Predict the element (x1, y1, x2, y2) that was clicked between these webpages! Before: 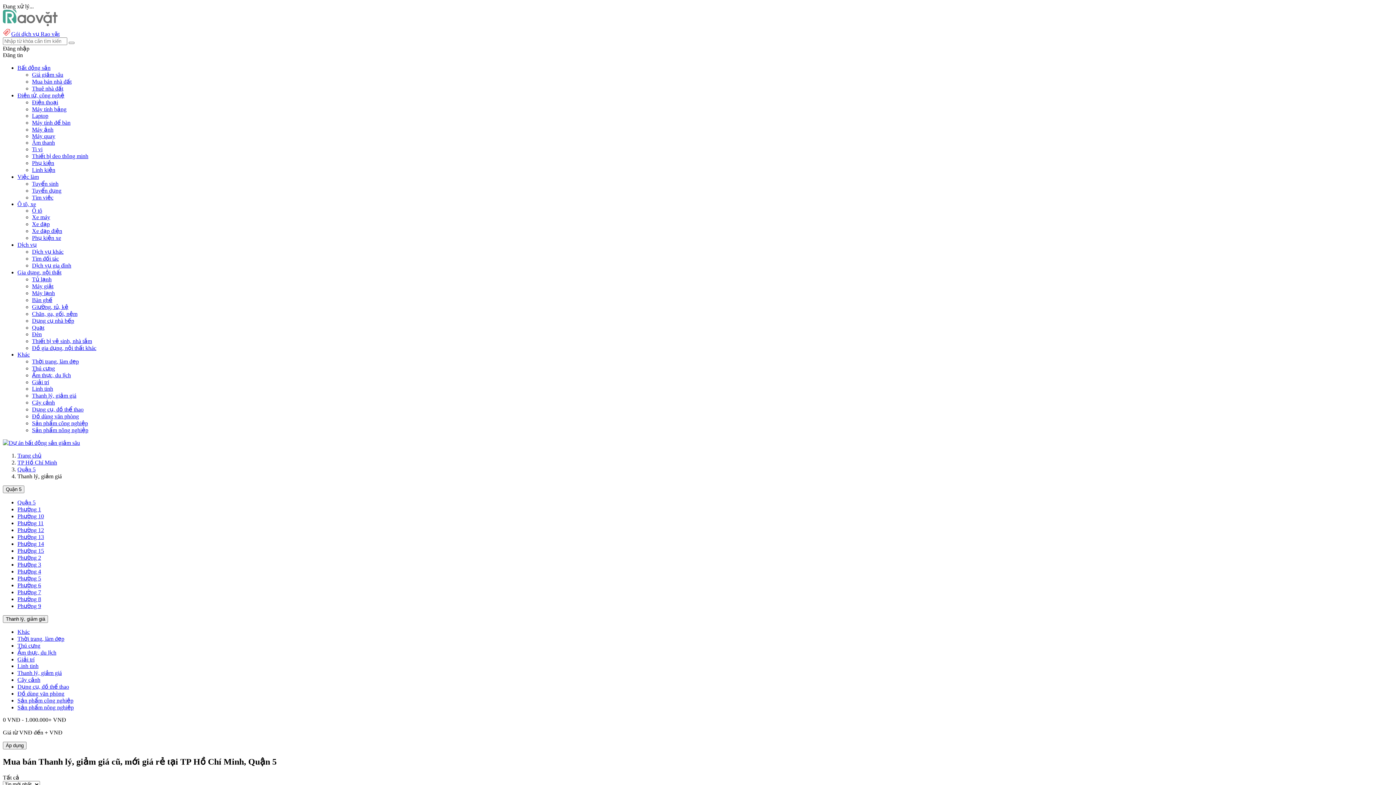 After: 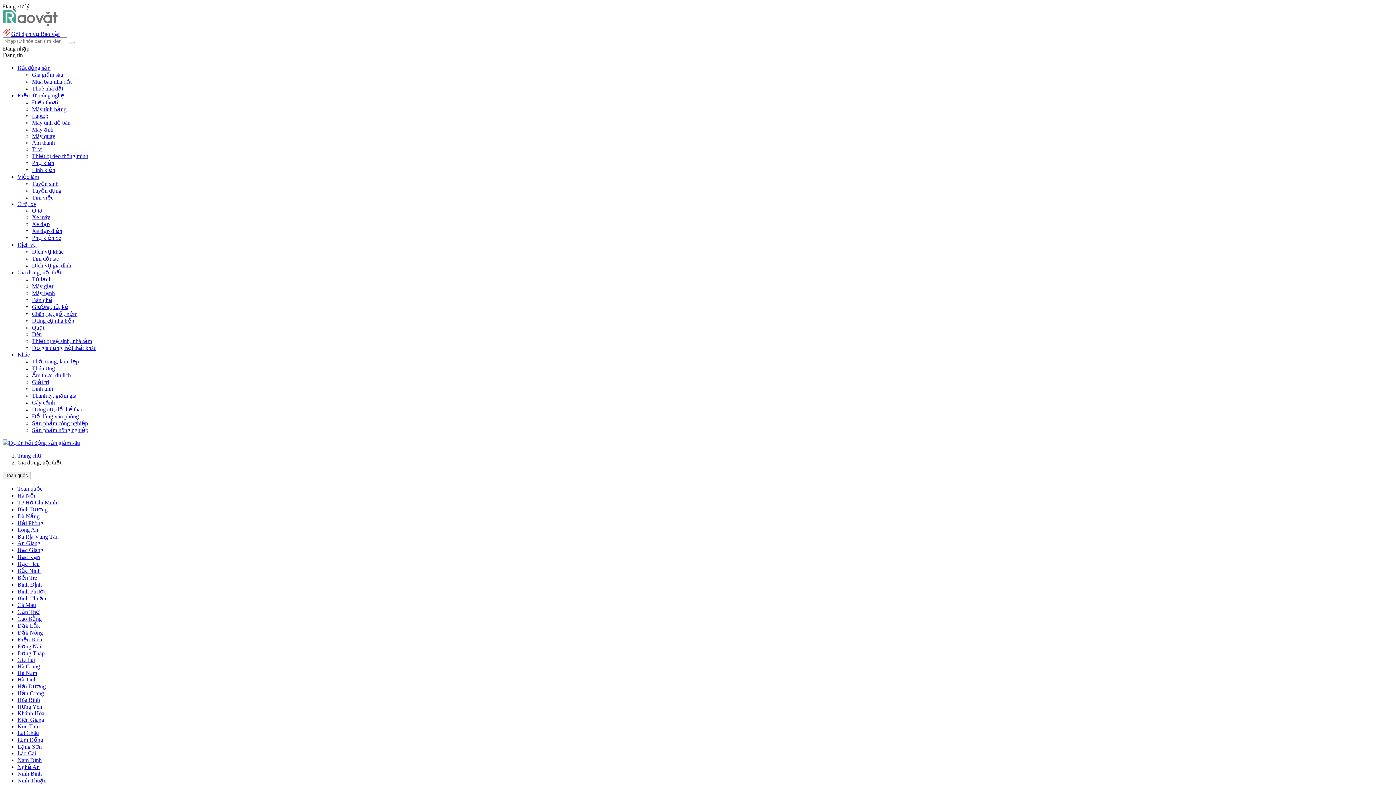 Action: label: Gia dụng, nội thất bbox: (17, 269, 61, 275)